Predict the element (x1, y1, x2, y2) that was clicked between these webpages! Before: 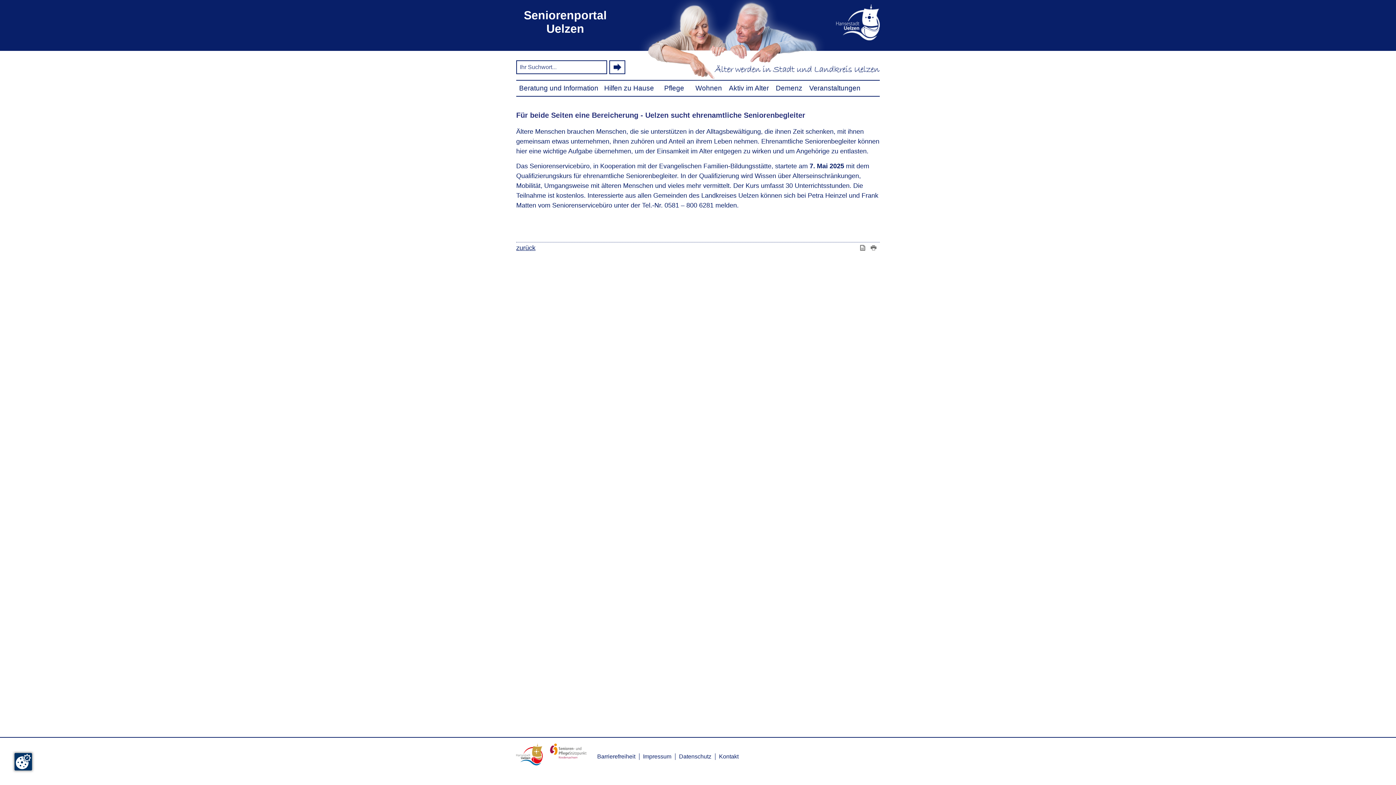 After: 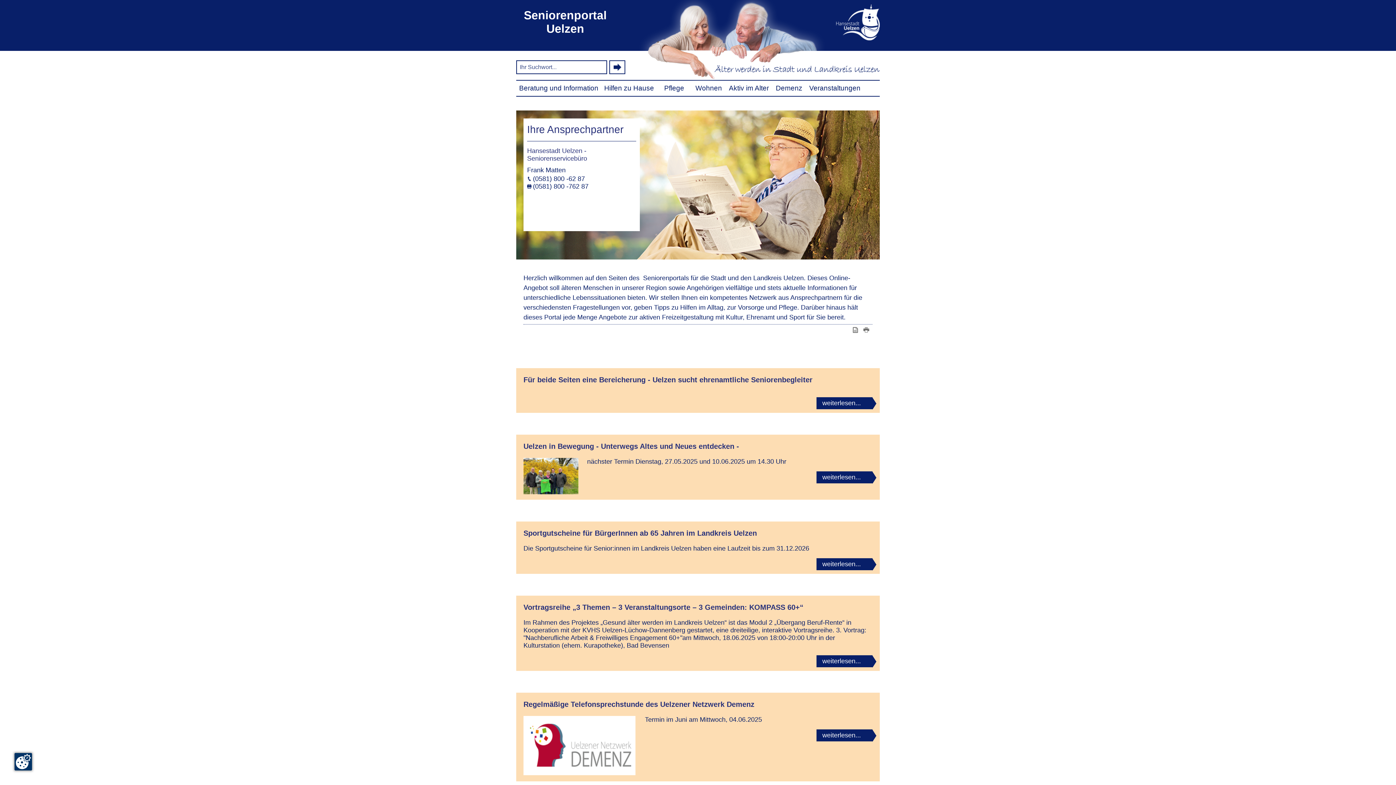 Action: bbox: (516, 8, 614, 45) label: Seniorenportal Uelzen